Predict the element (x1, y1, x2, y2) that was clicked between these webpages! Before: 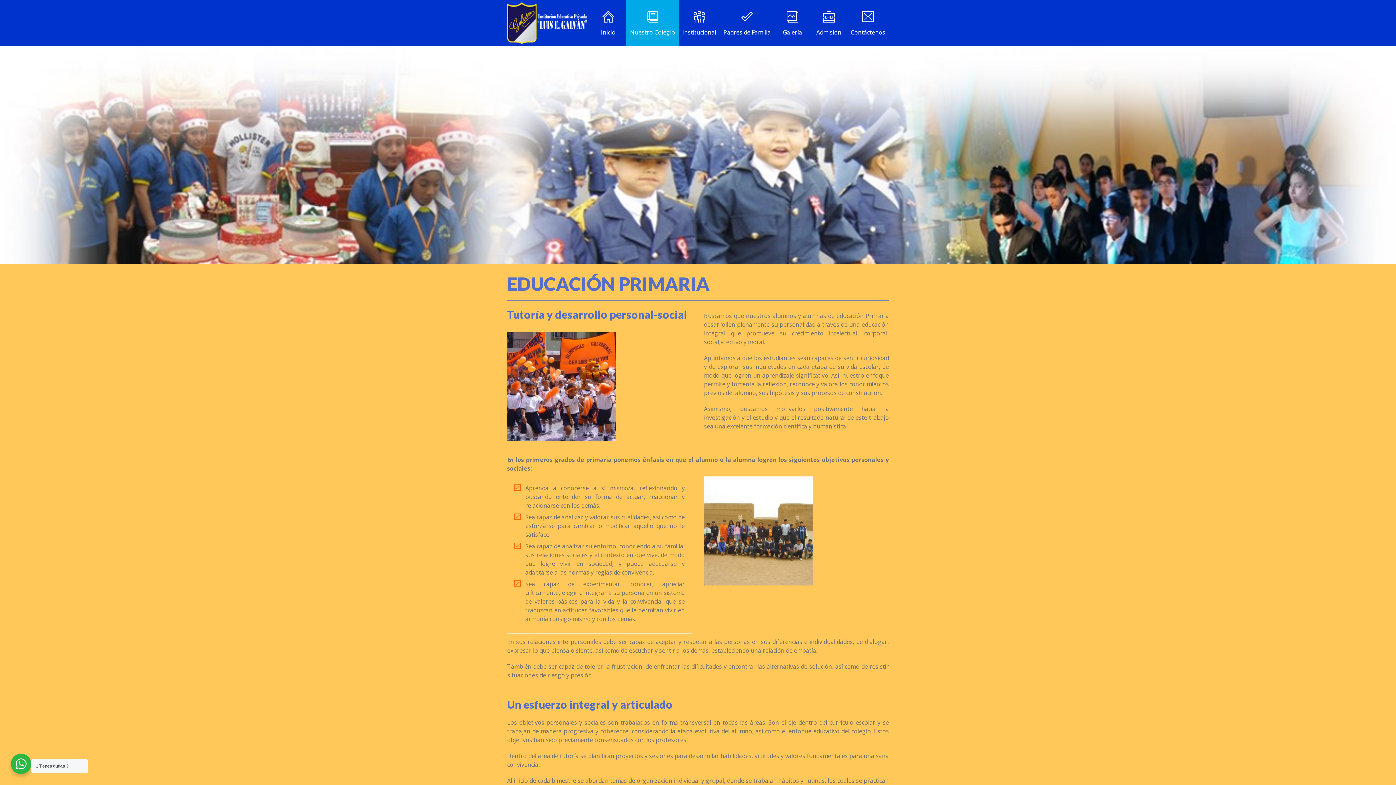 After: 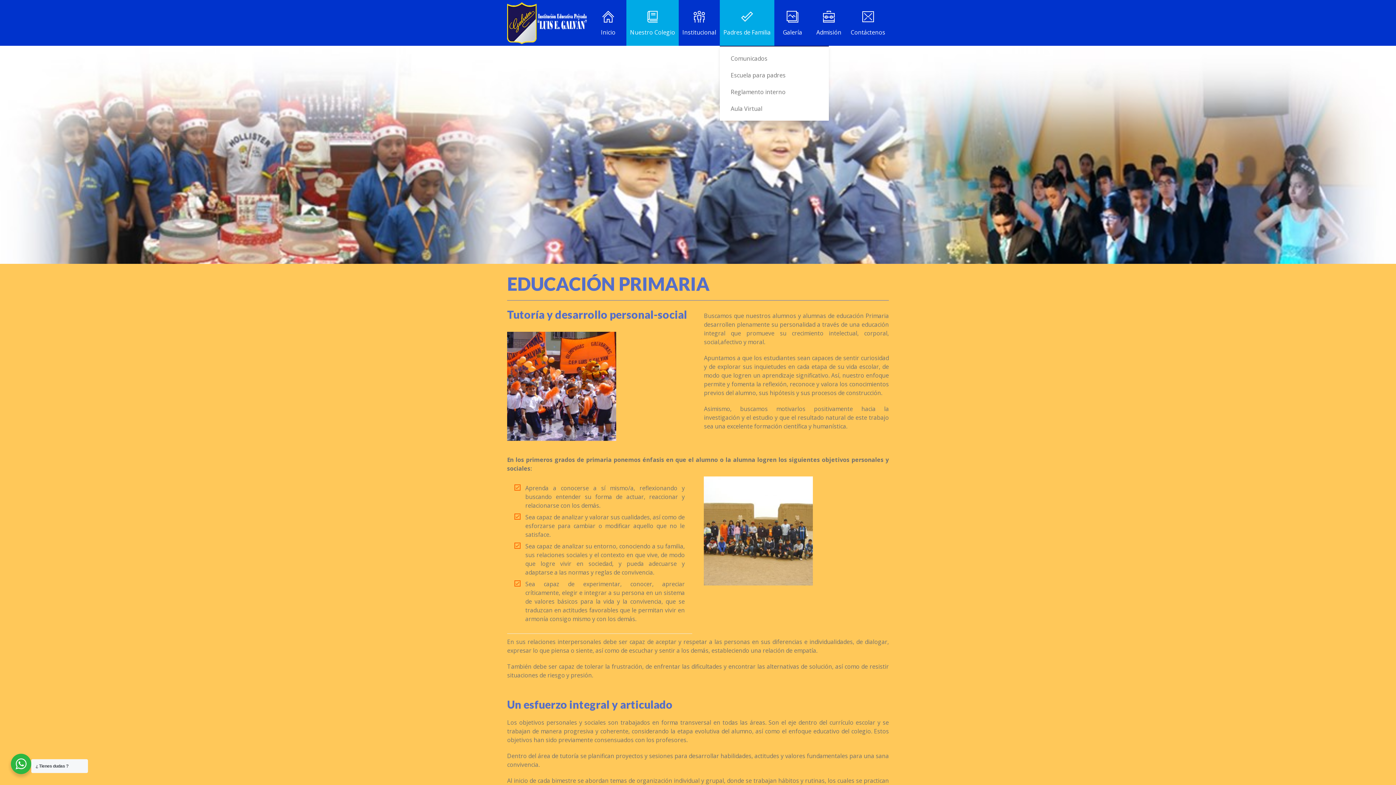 Action: bbox: (720, 0, 774, 45) label: Padres de Familia